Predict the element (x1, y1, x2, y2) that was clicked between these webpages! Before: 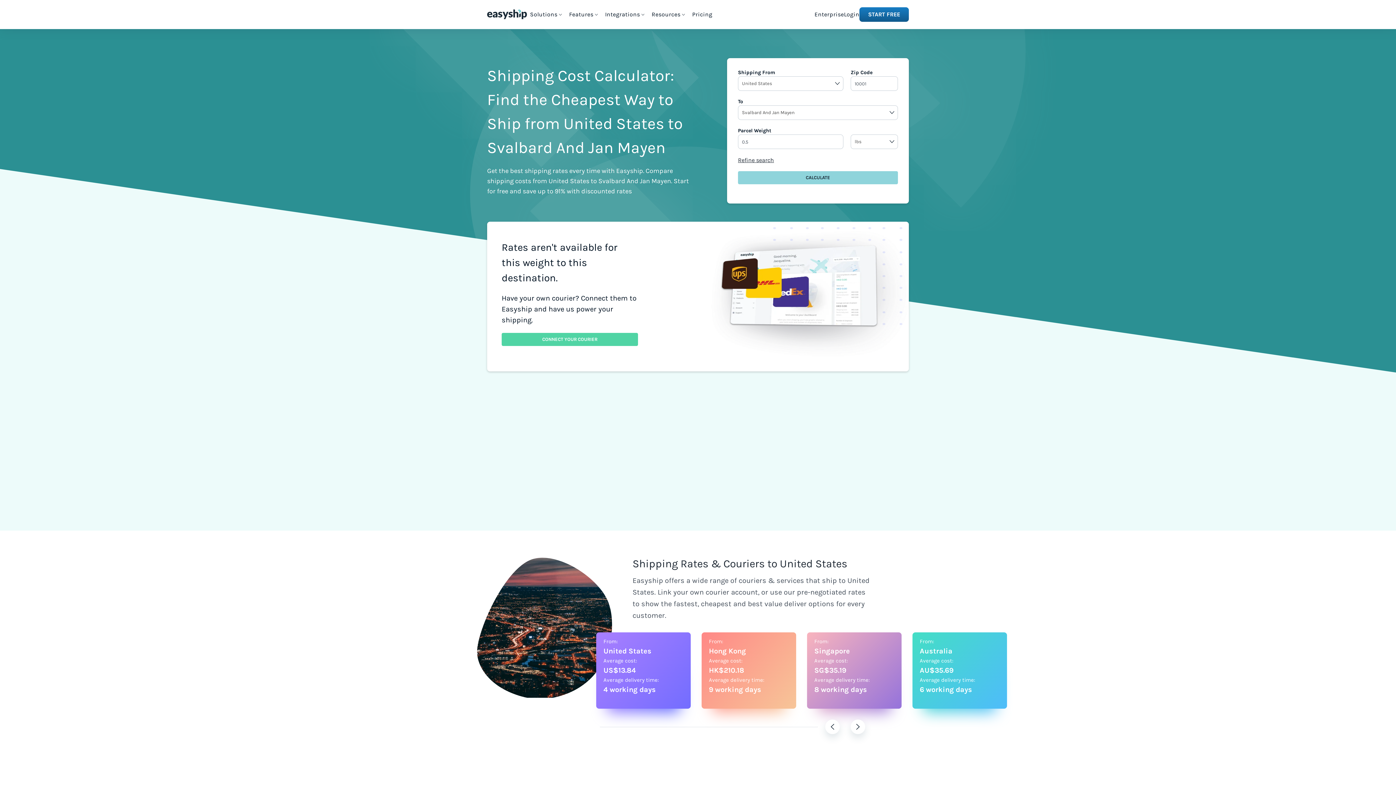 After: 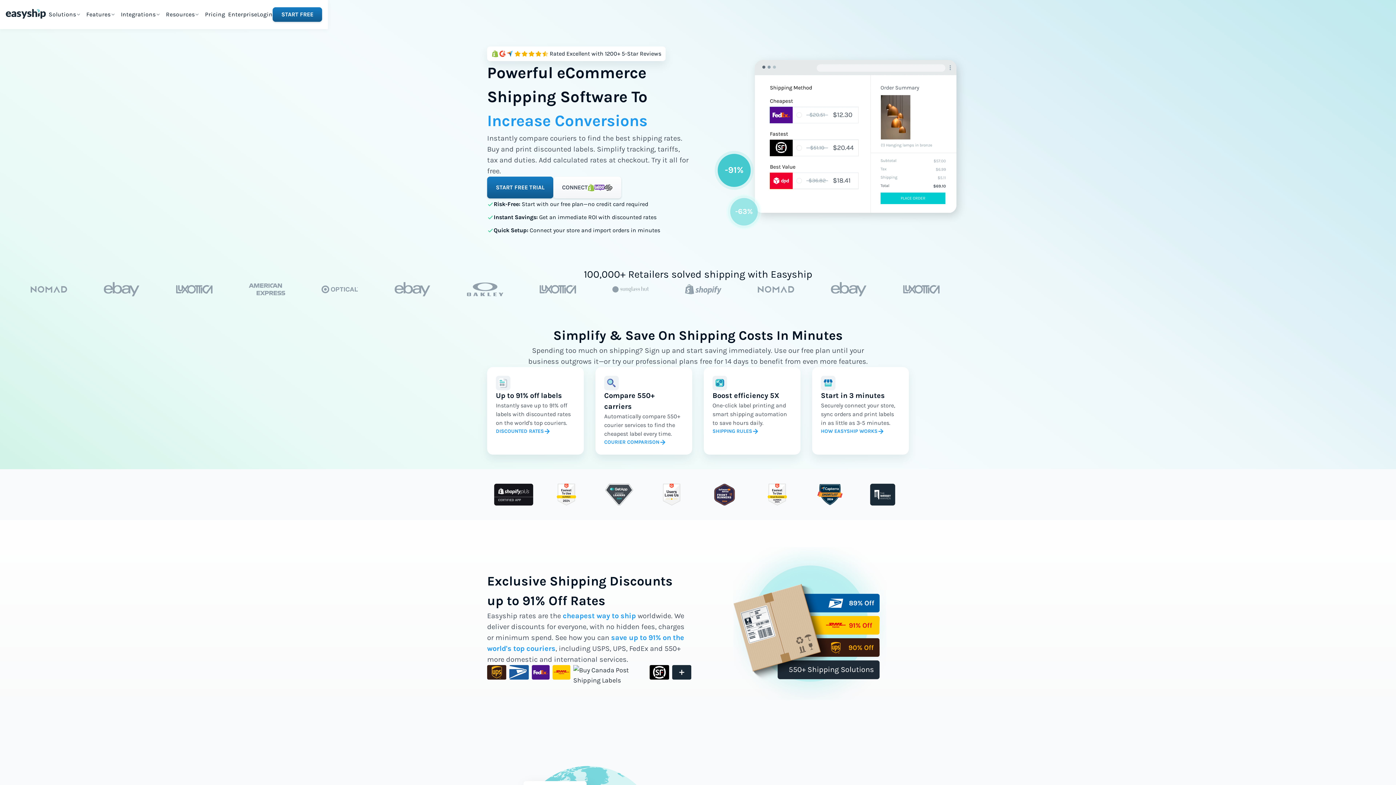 Action: bbox: (487, 9, 527, 19)